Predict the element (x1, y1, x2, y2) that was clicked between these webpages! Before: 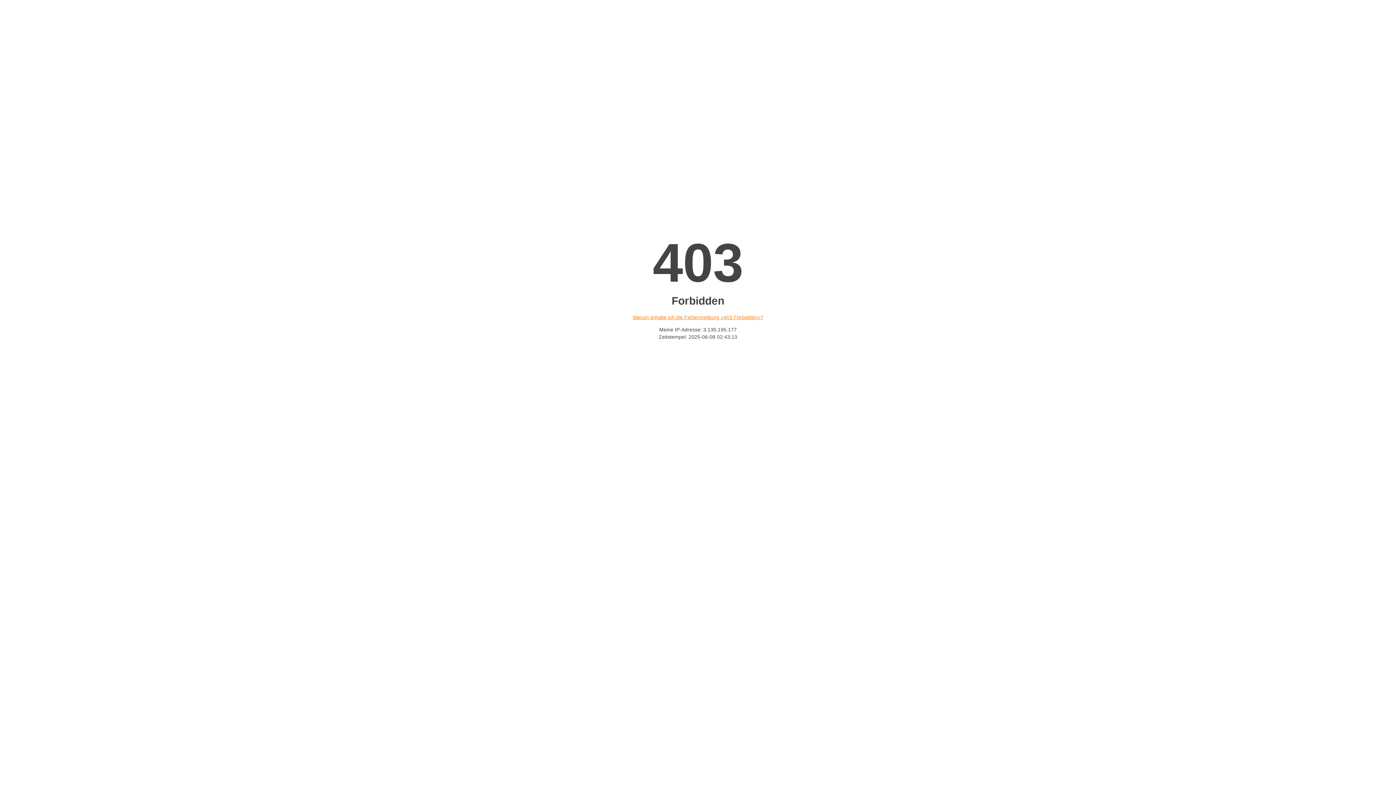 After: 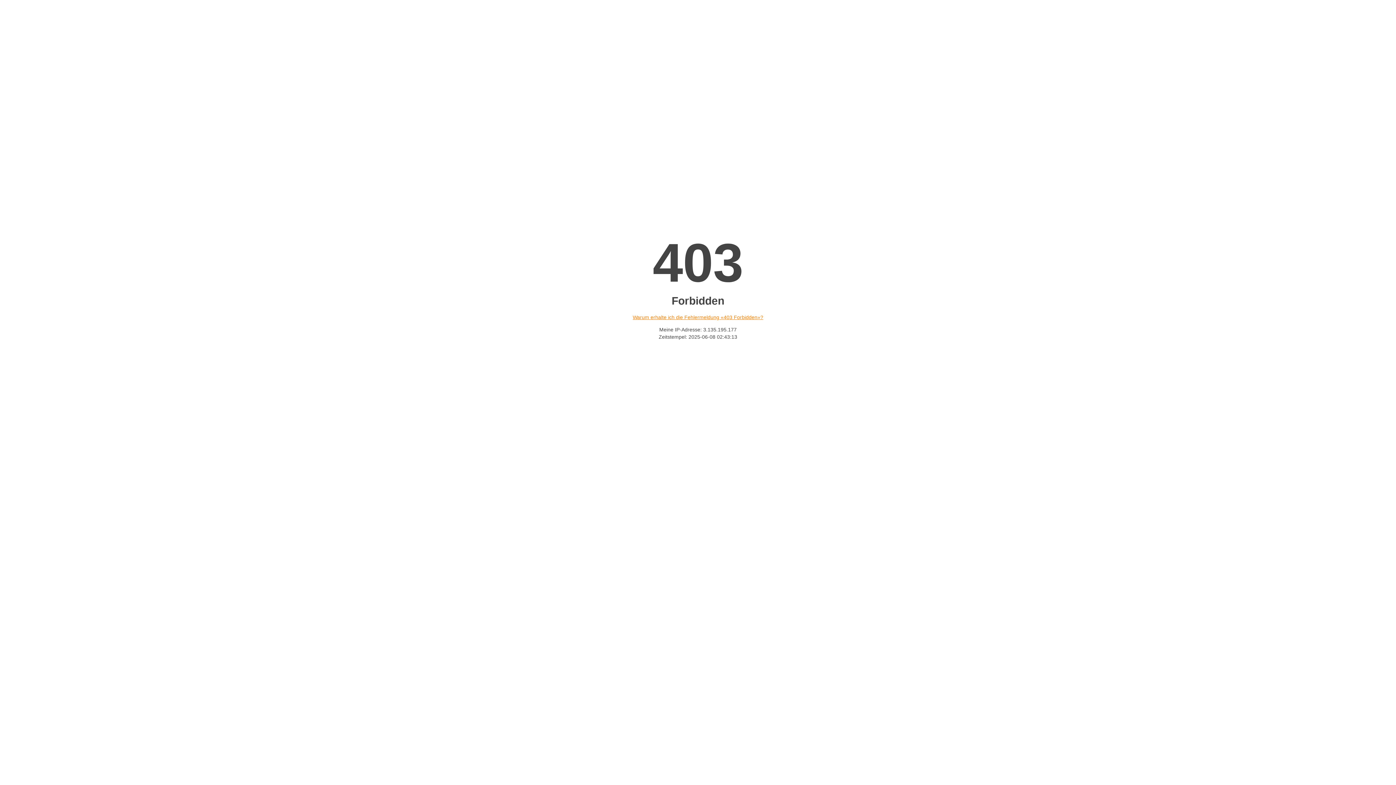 Action: label: Warum erhalte ich die Fehlermeldung «403 Forbidden»? bbox: (632, 314, 763, 320)